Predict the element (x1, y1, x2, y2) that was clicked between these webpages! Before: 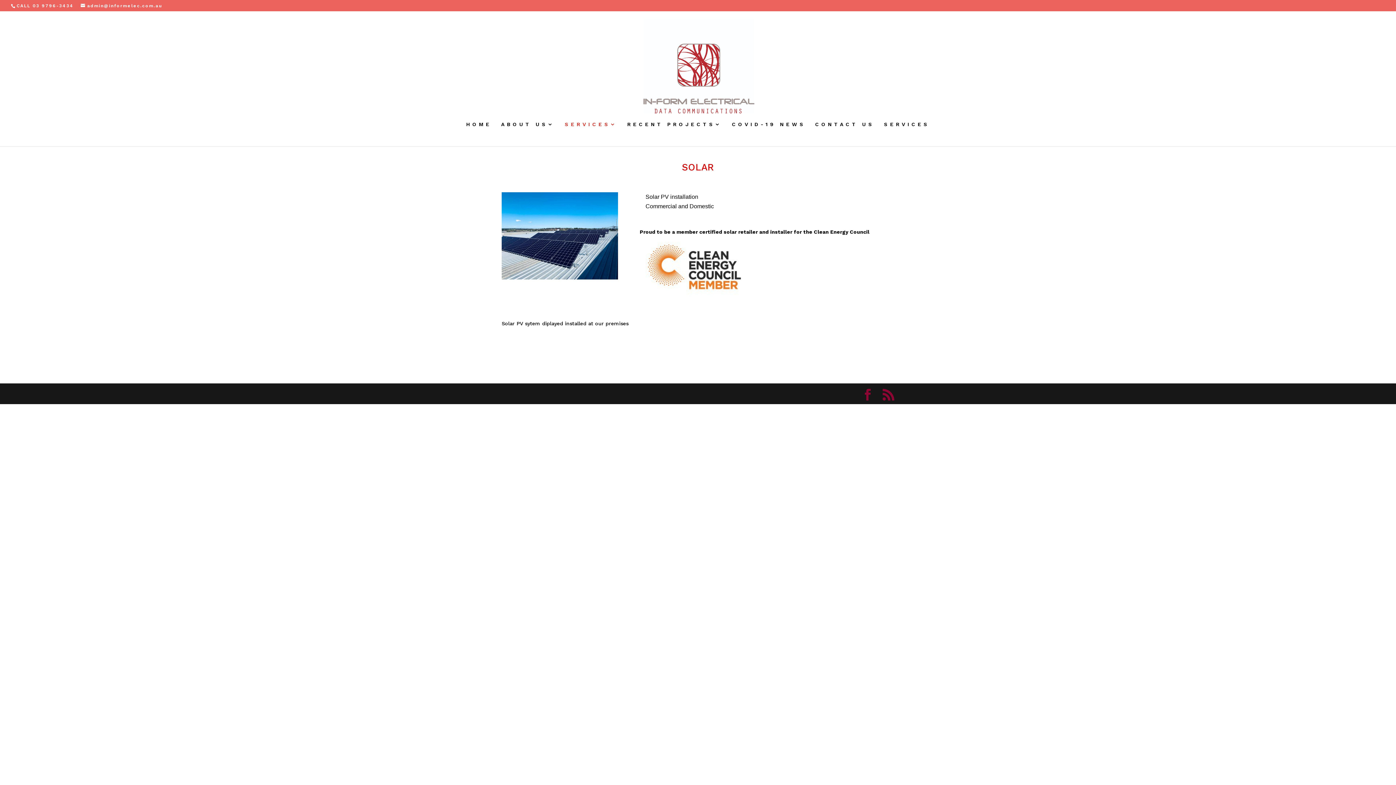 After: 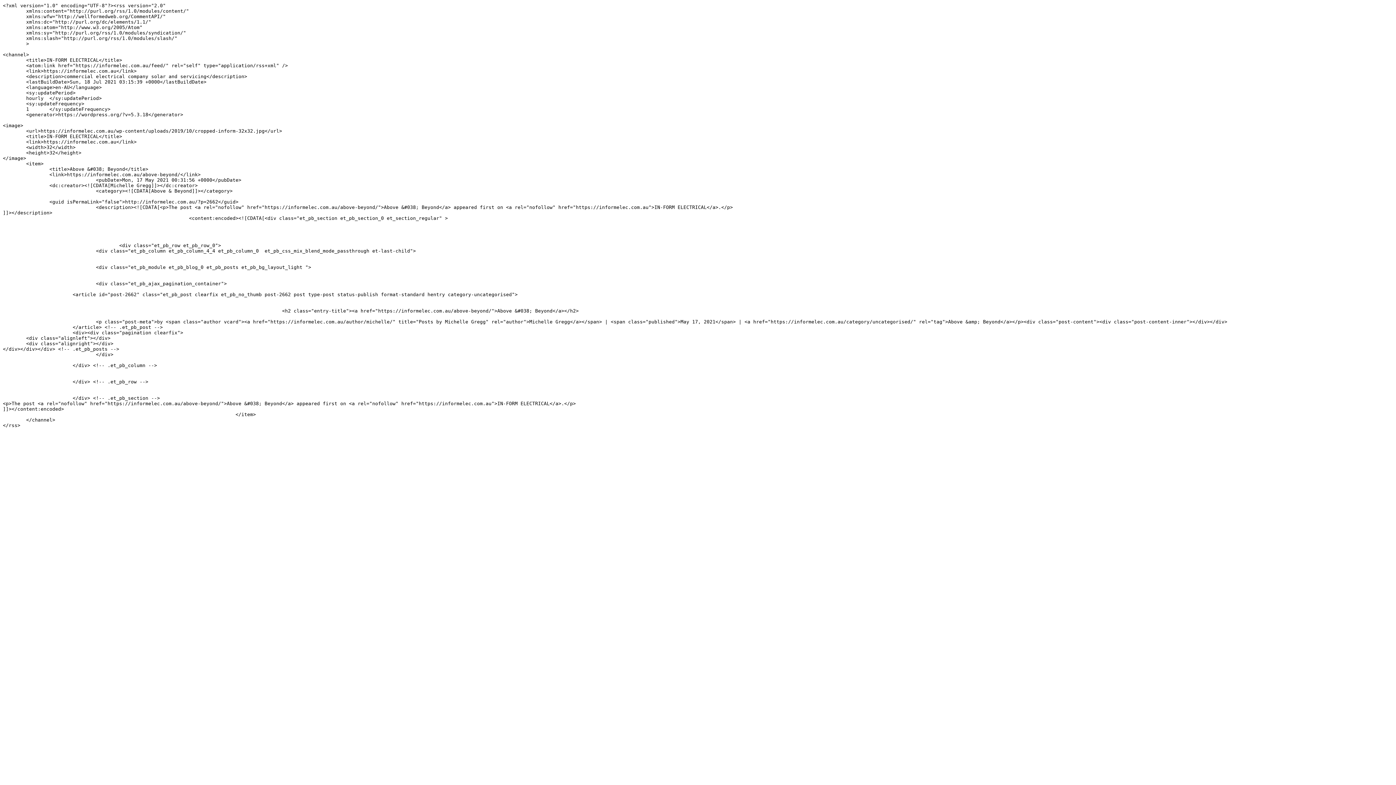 Action: bbox: (882, 388, 894, 400)